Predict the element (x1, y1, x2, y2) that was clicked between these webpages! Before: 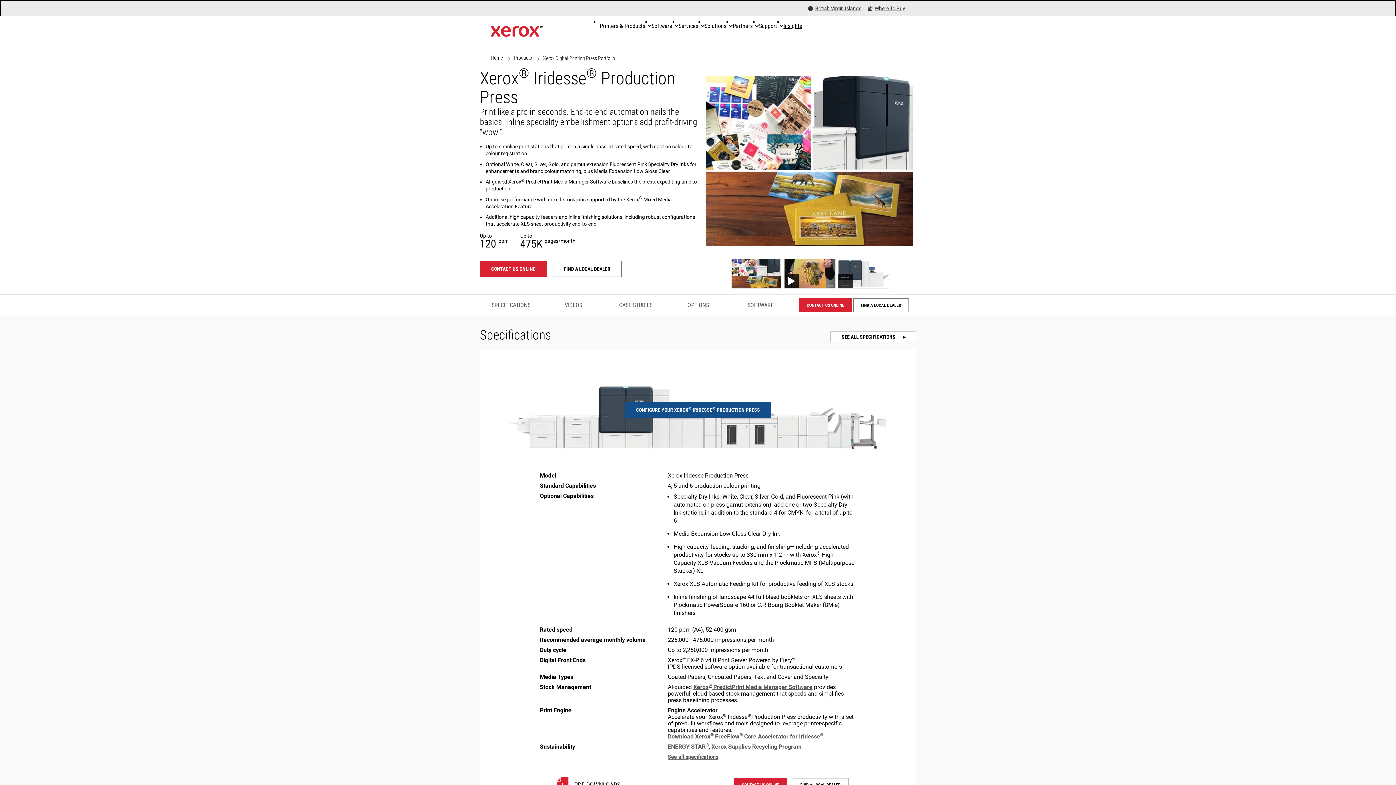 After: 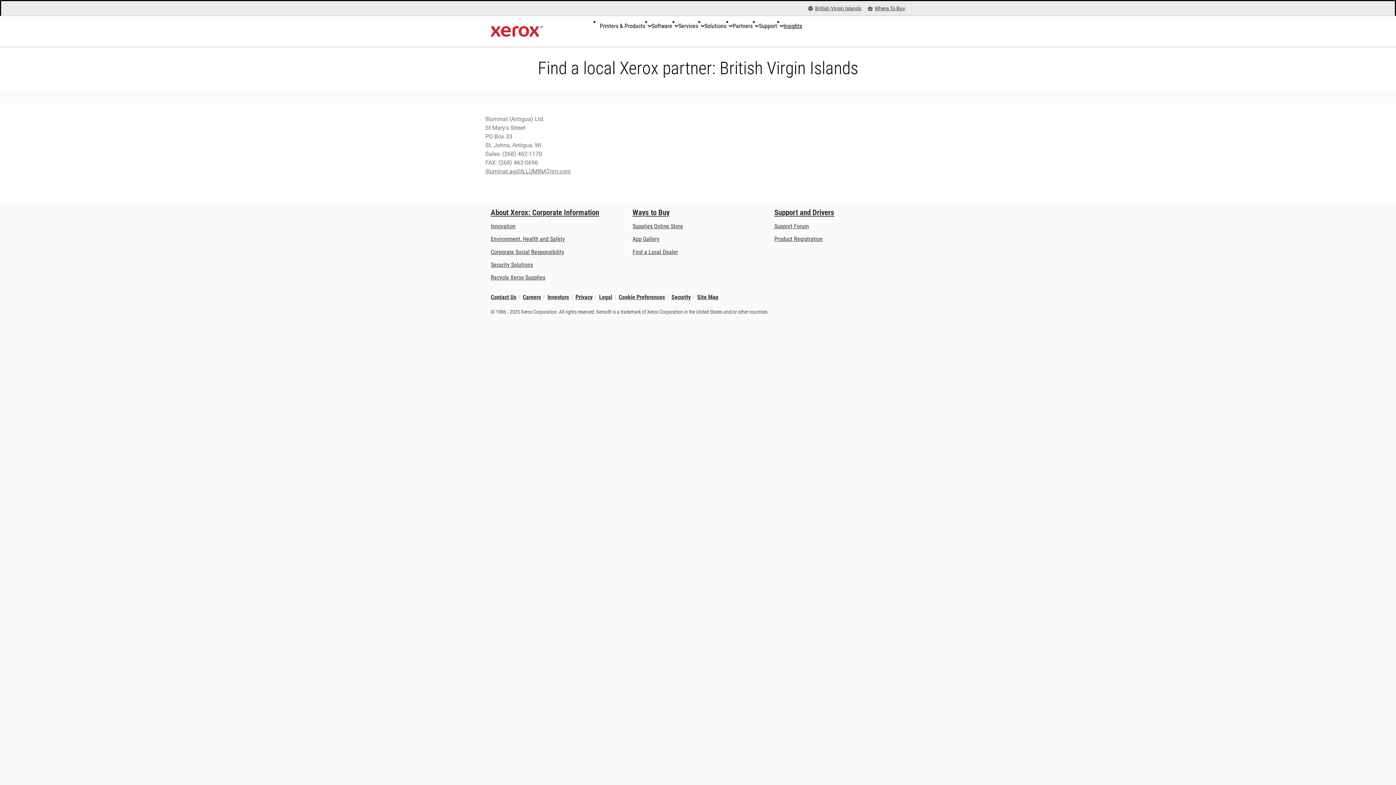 Action: label: Find a local dealer: Xerox® Iridesse® Production Press bbox: (552, 261, 621, 277)